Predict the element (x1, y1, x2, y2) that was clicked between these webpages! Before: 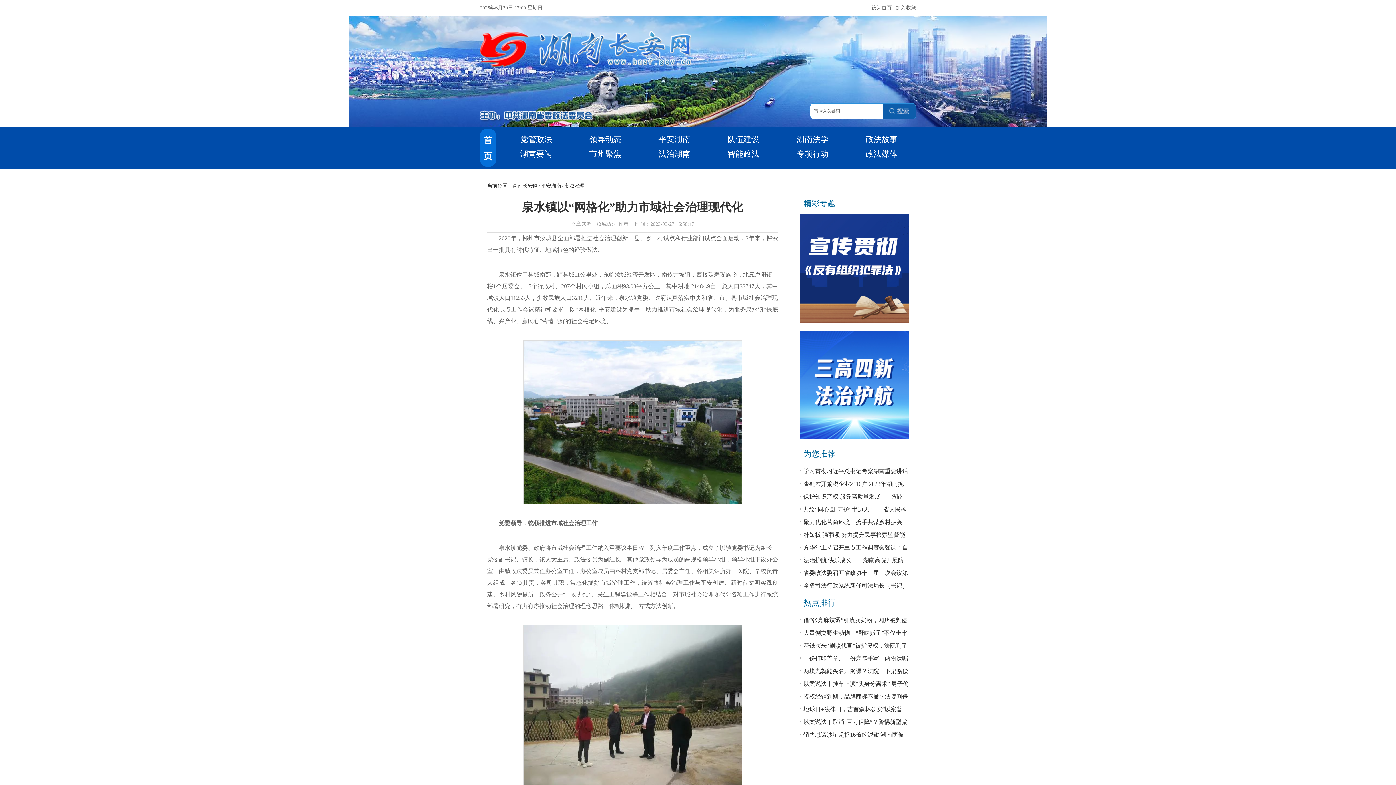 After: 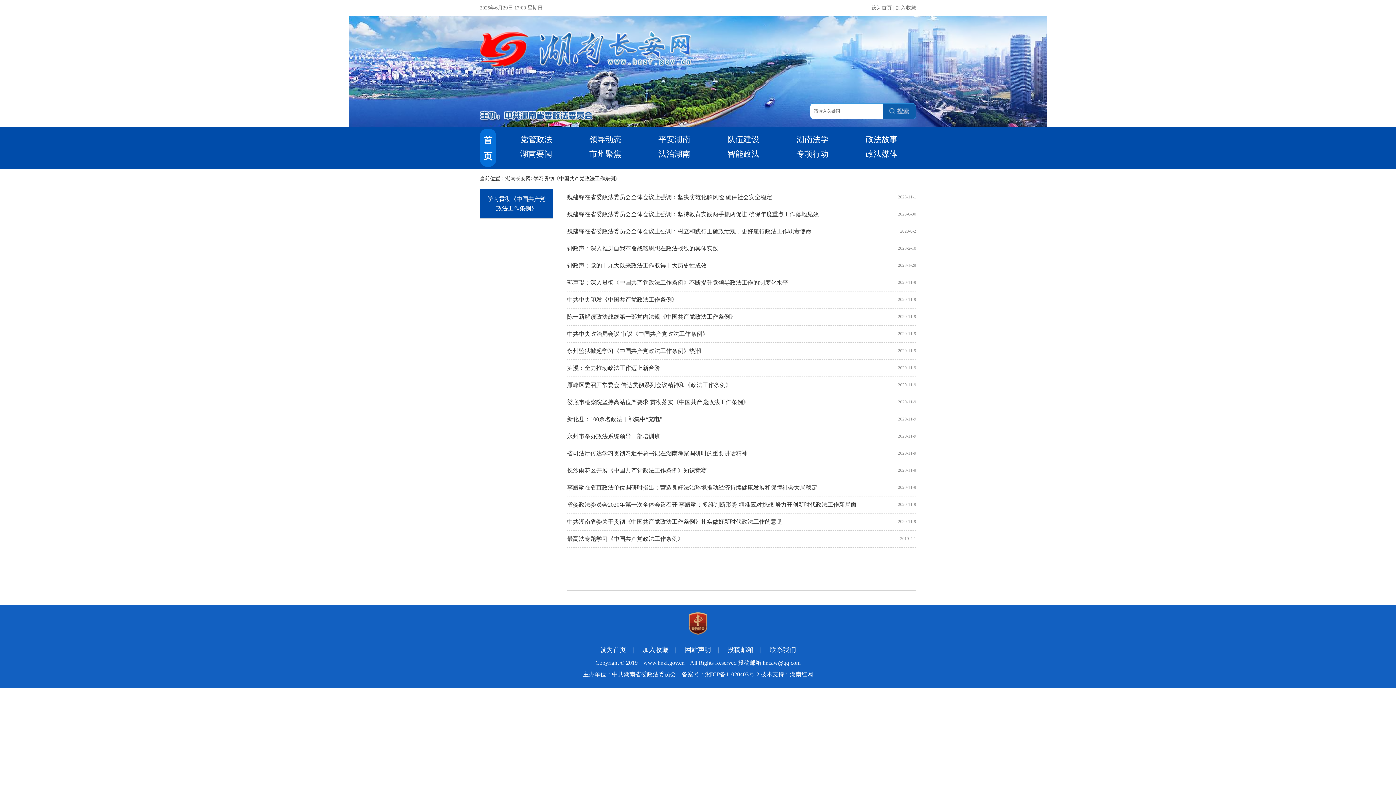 Action: label: 党管政法 bbox: (520, 134, 552, 144)